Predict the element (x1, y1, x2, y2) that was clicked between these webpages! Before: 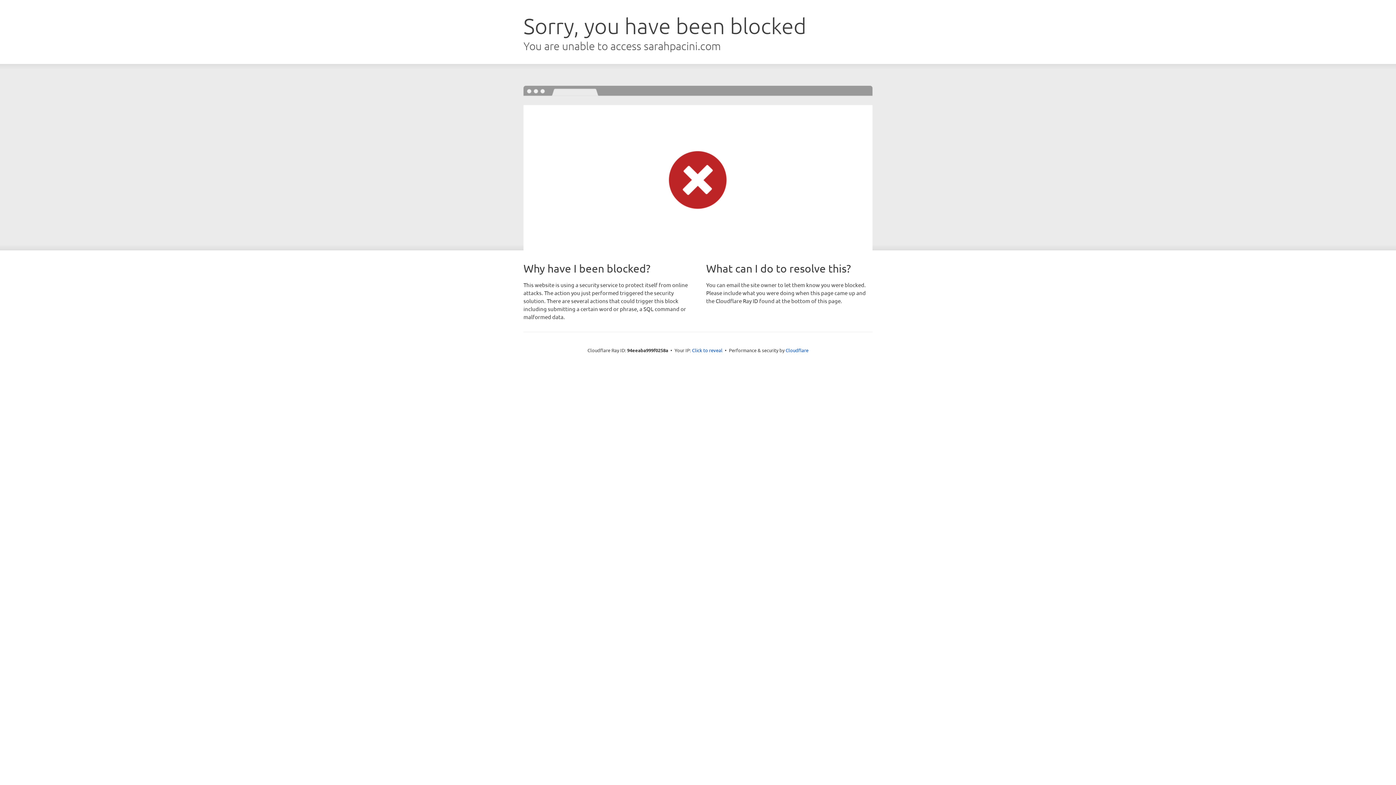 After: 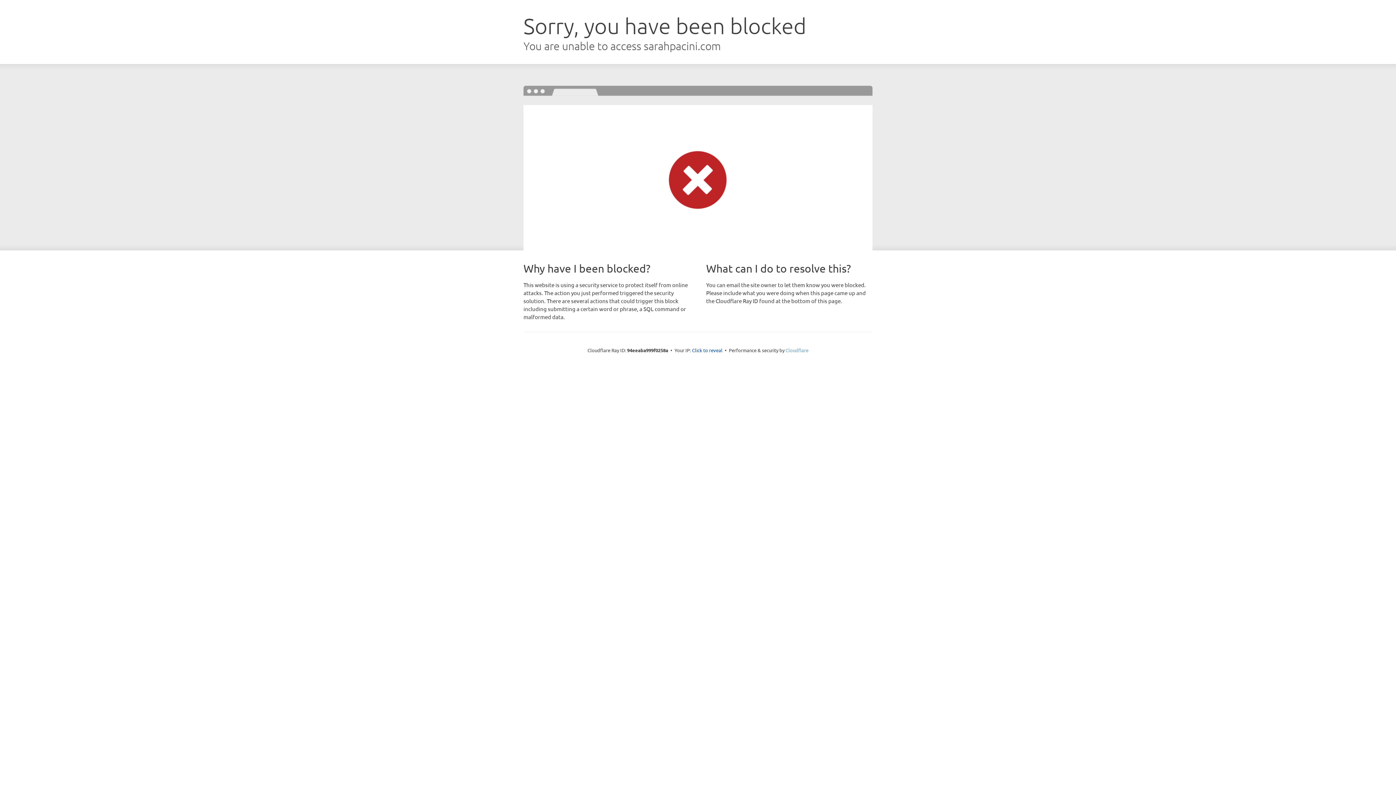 Action: label: Cloudflare bbox: (785, 347, 808, 353)